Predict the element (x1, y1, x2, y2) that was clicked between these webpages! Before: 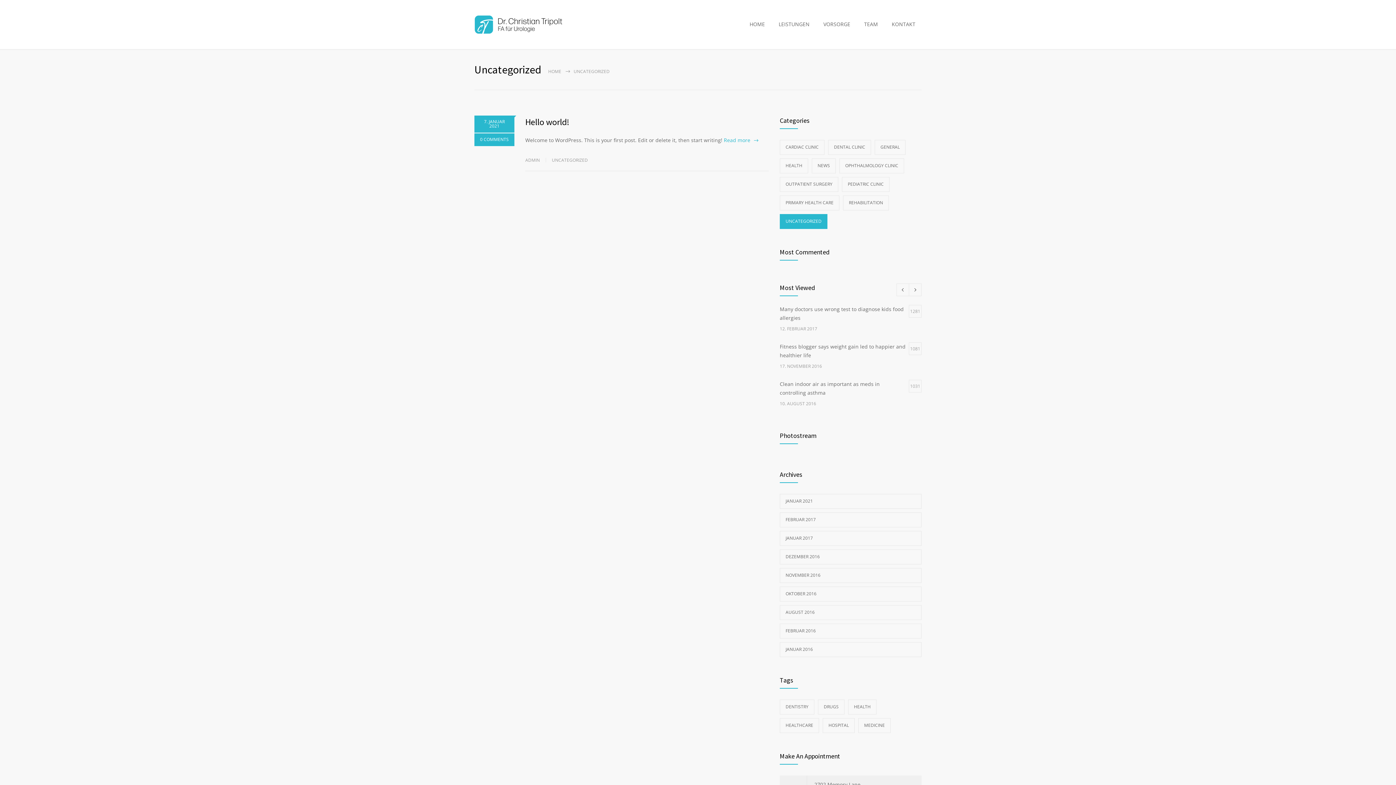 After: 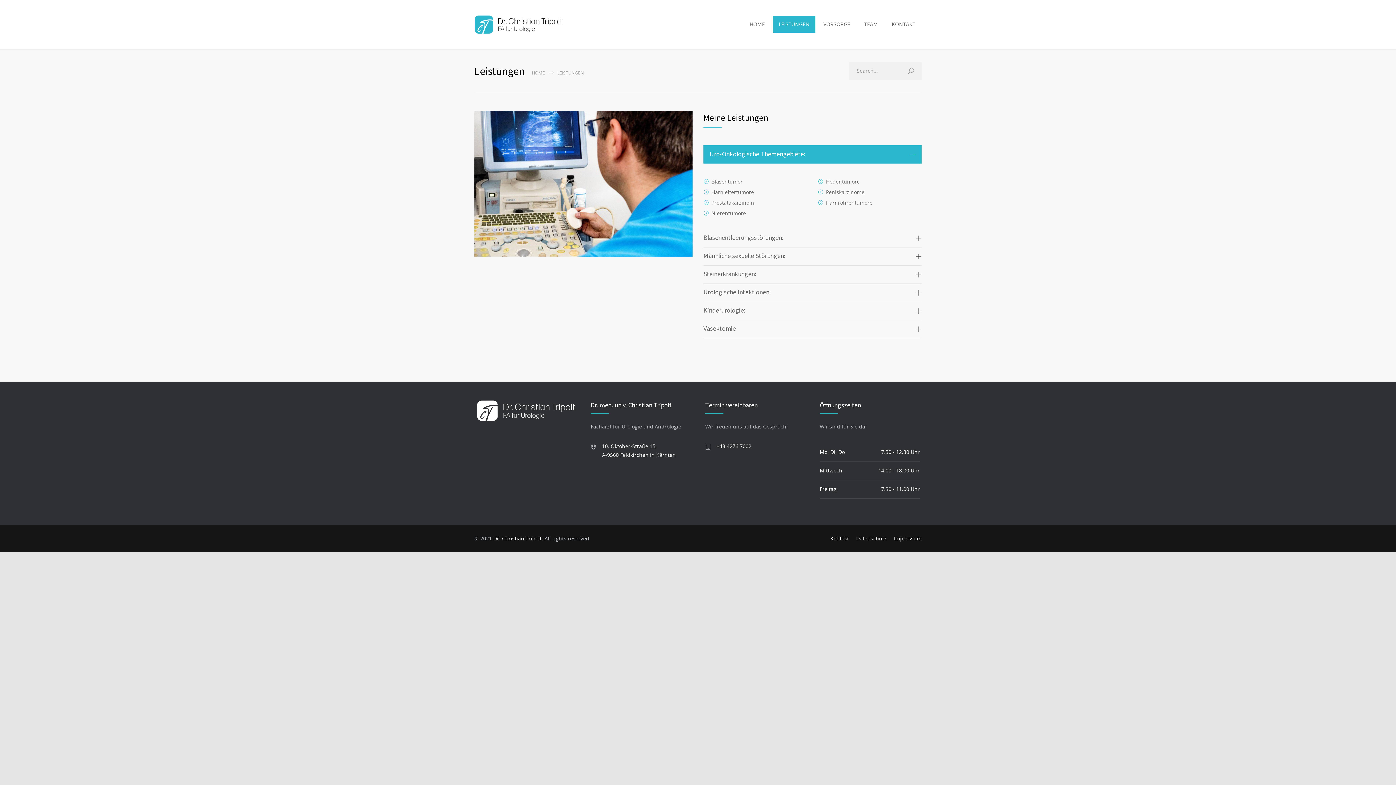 Action: bbox: (773, 15, 816, 33) label: LEISTUNGEN